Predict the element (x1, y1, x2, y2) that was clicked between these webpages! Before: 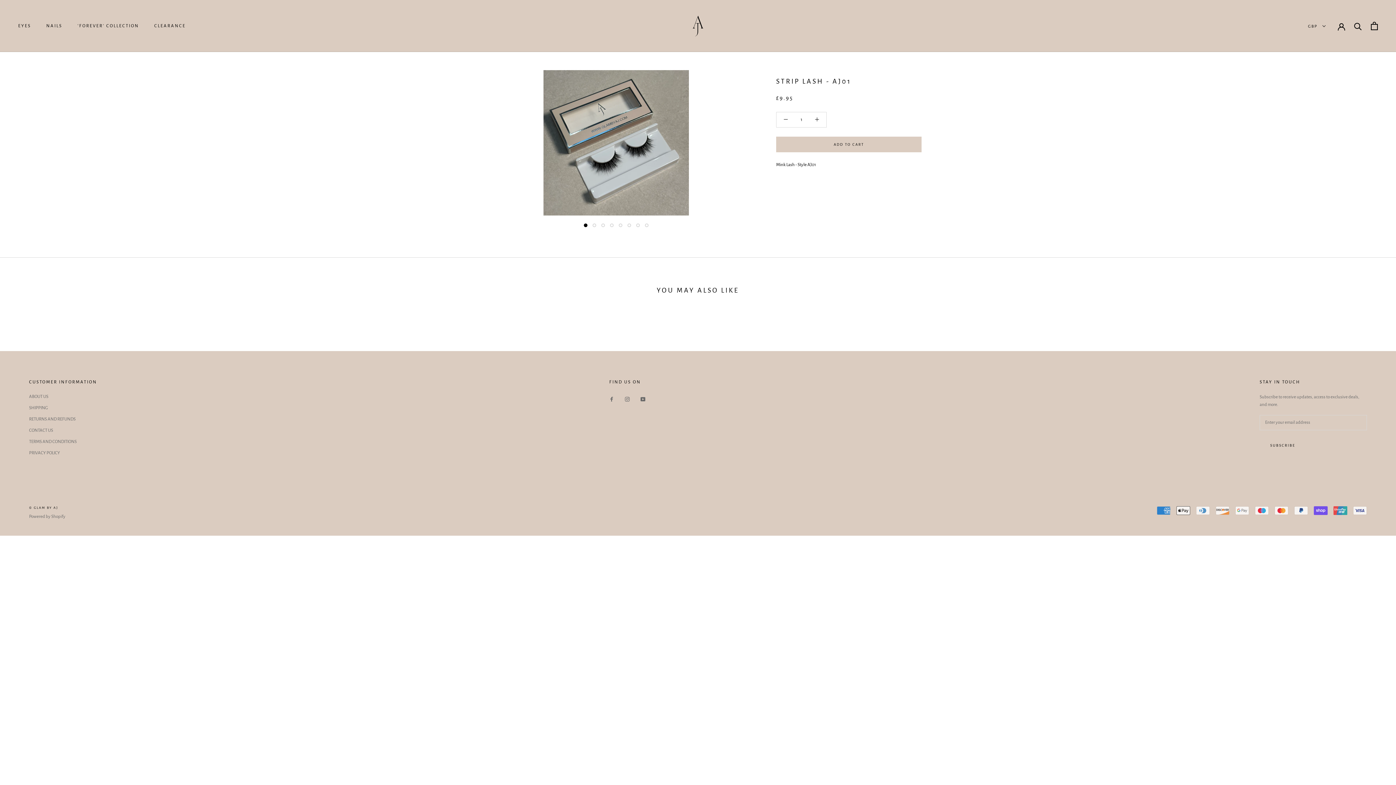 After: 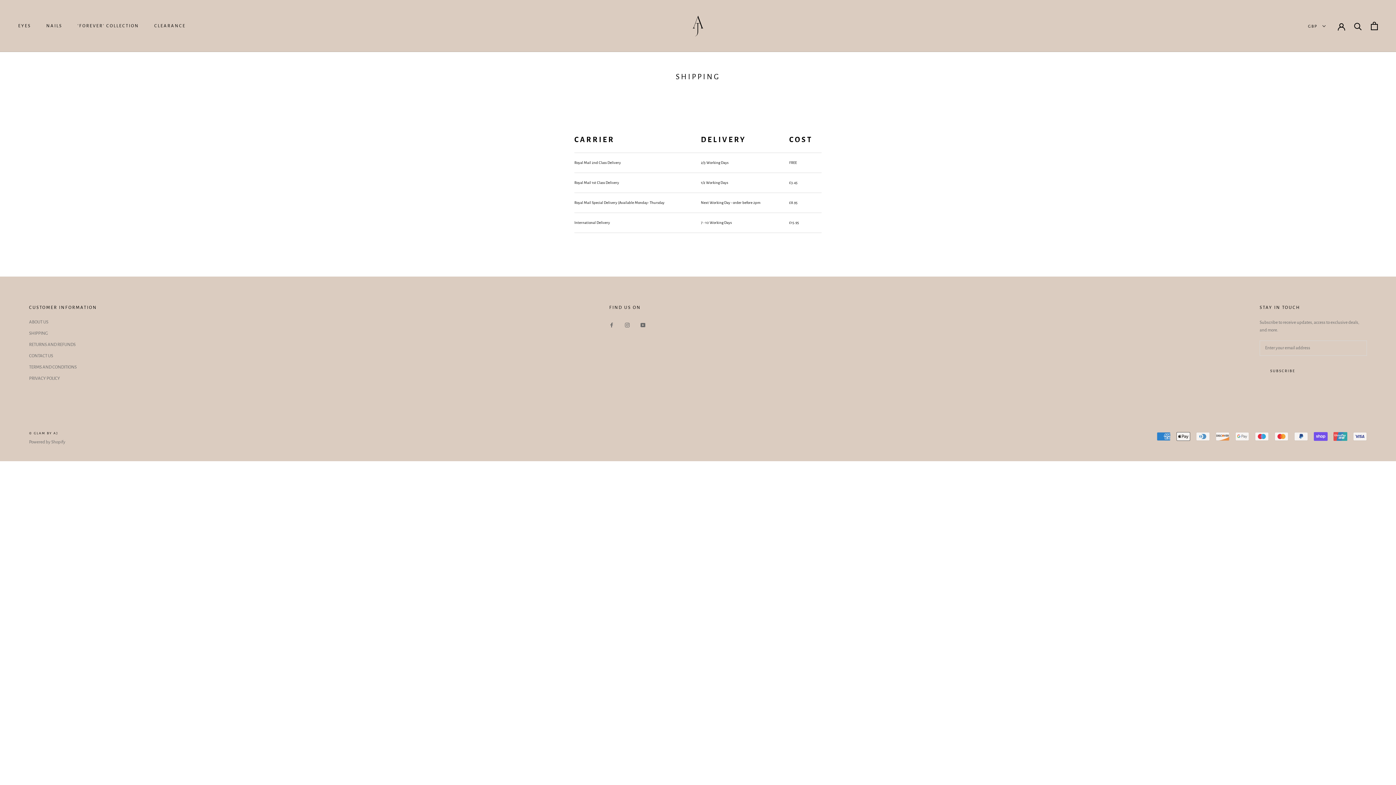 Action: bbox: (29, 404, 97, 411) label: SHIPPING